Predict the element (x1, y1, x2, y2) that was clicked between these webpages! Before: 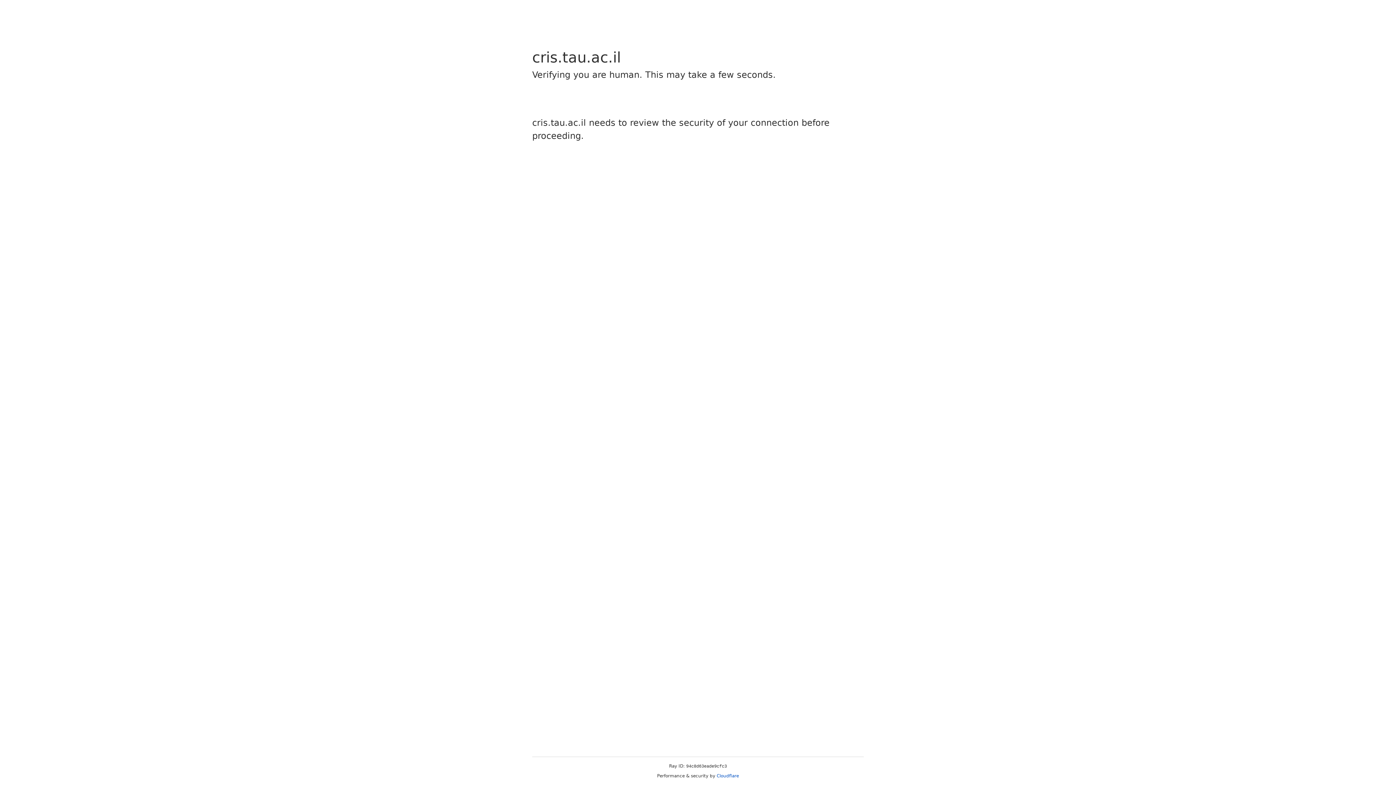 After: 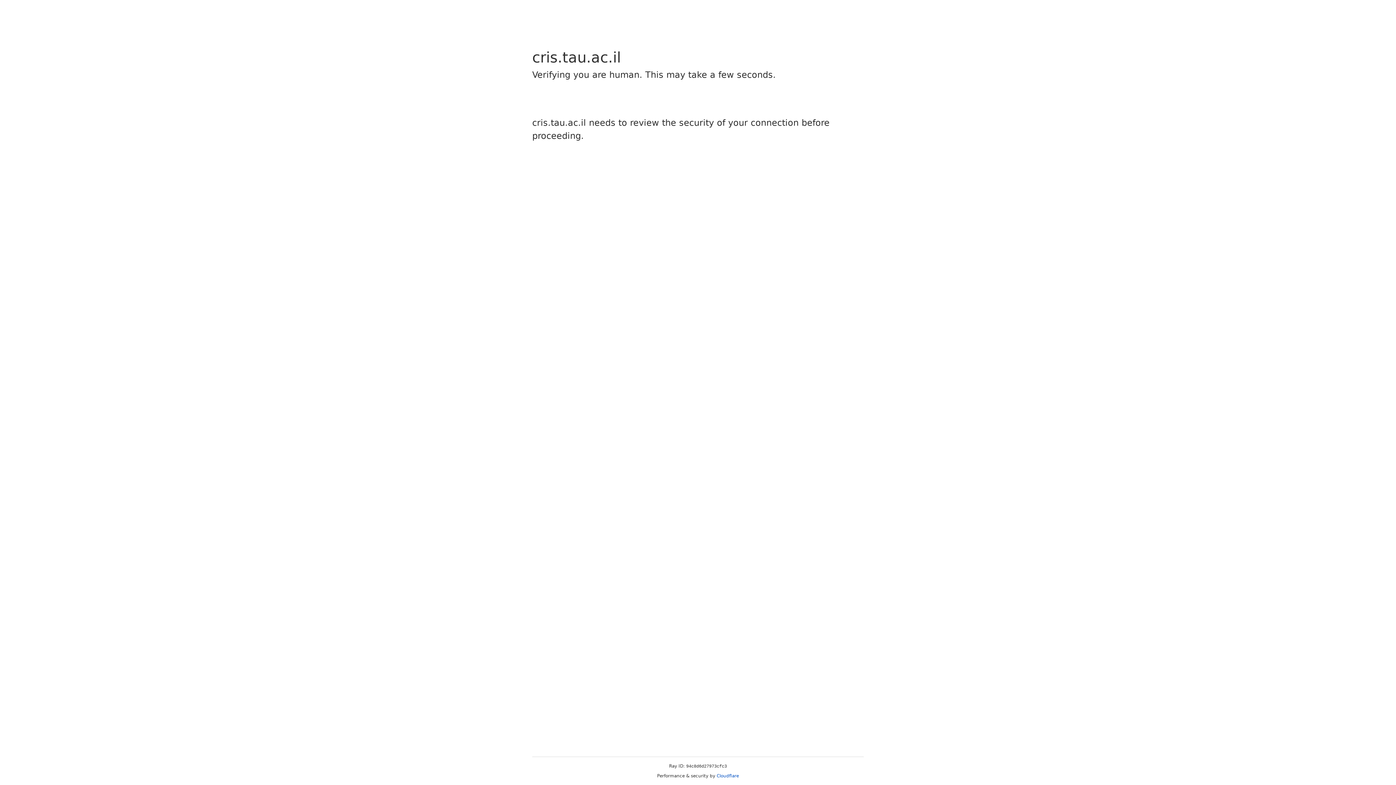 Action: bbox: (716, 773, 739, 778) label: Cloudflare